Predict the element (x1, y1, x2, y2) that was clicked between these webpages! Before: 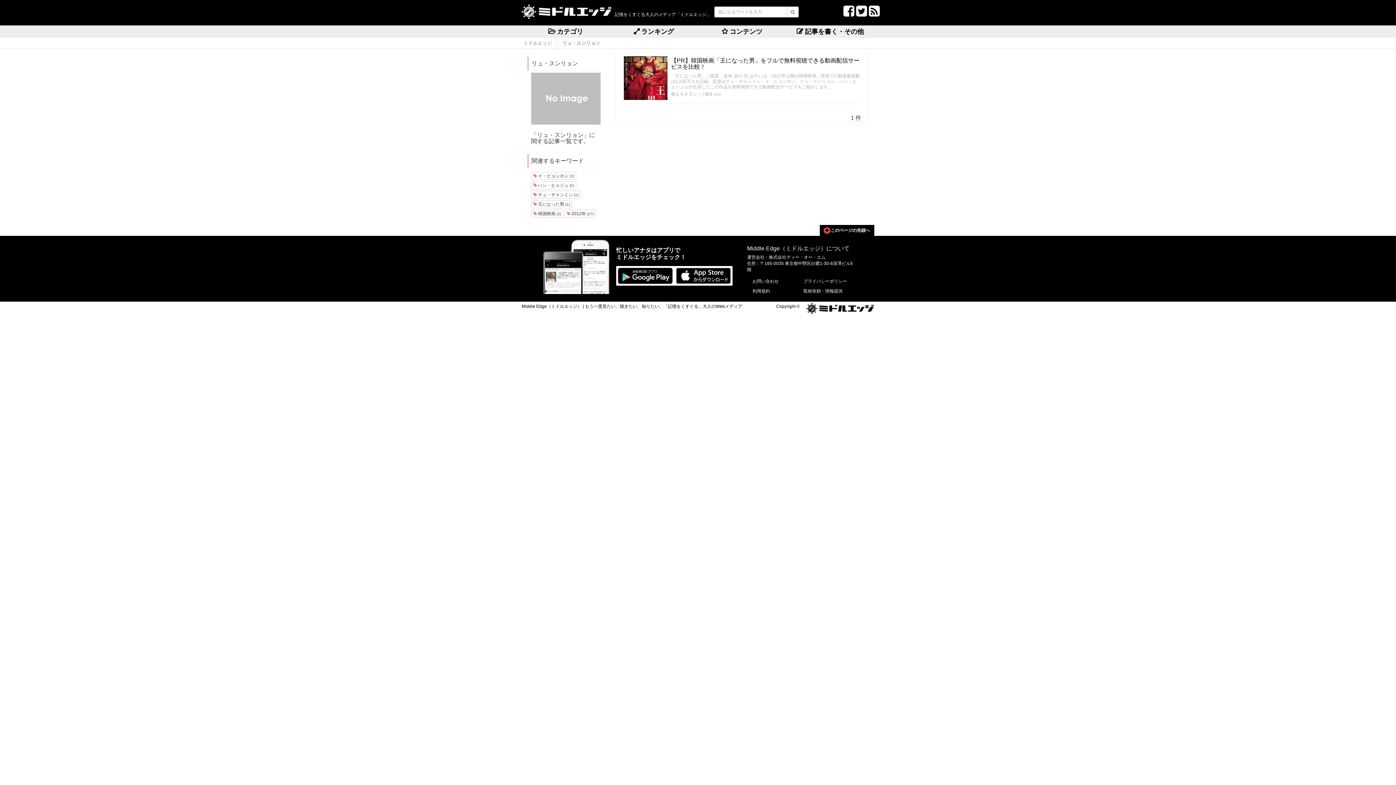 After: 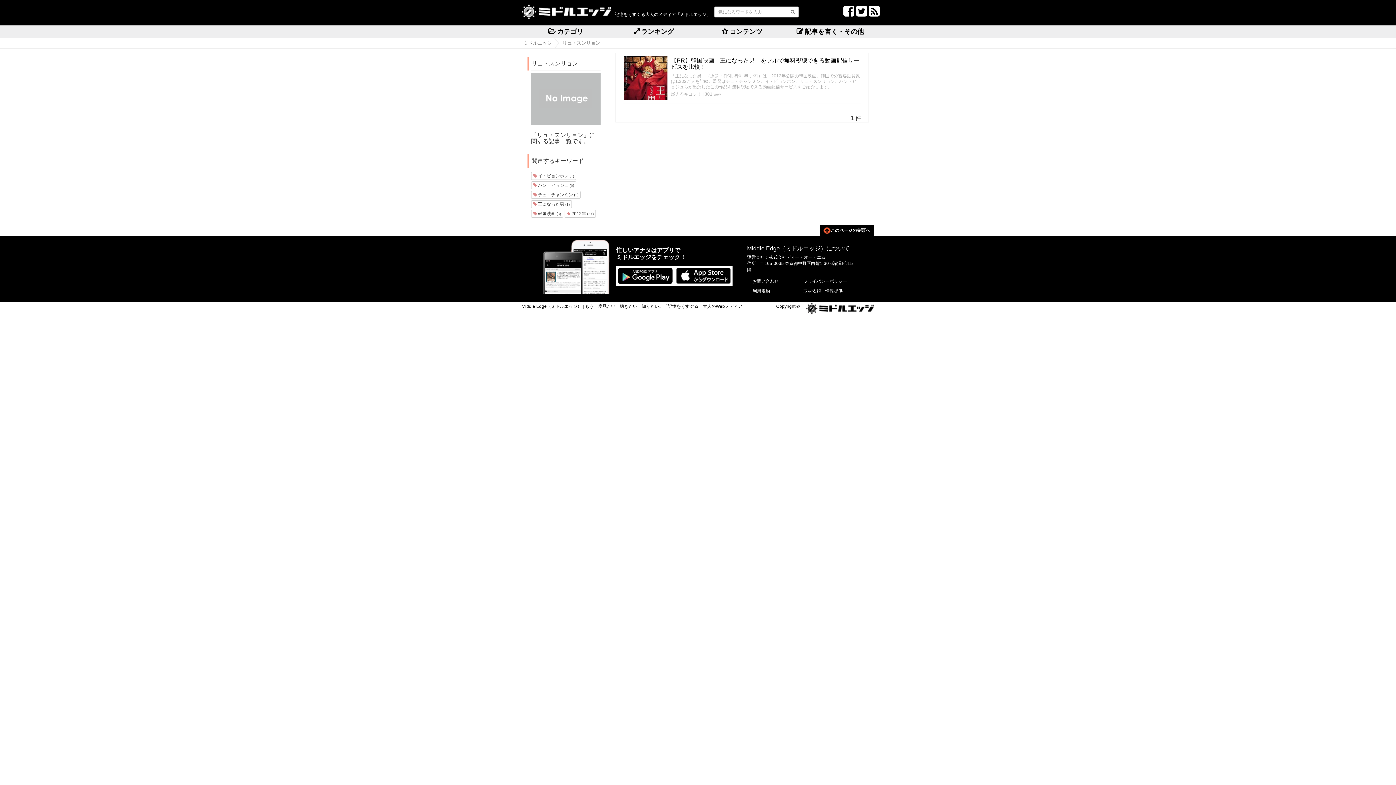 Action: bbox: (841, 11, 854, 16)